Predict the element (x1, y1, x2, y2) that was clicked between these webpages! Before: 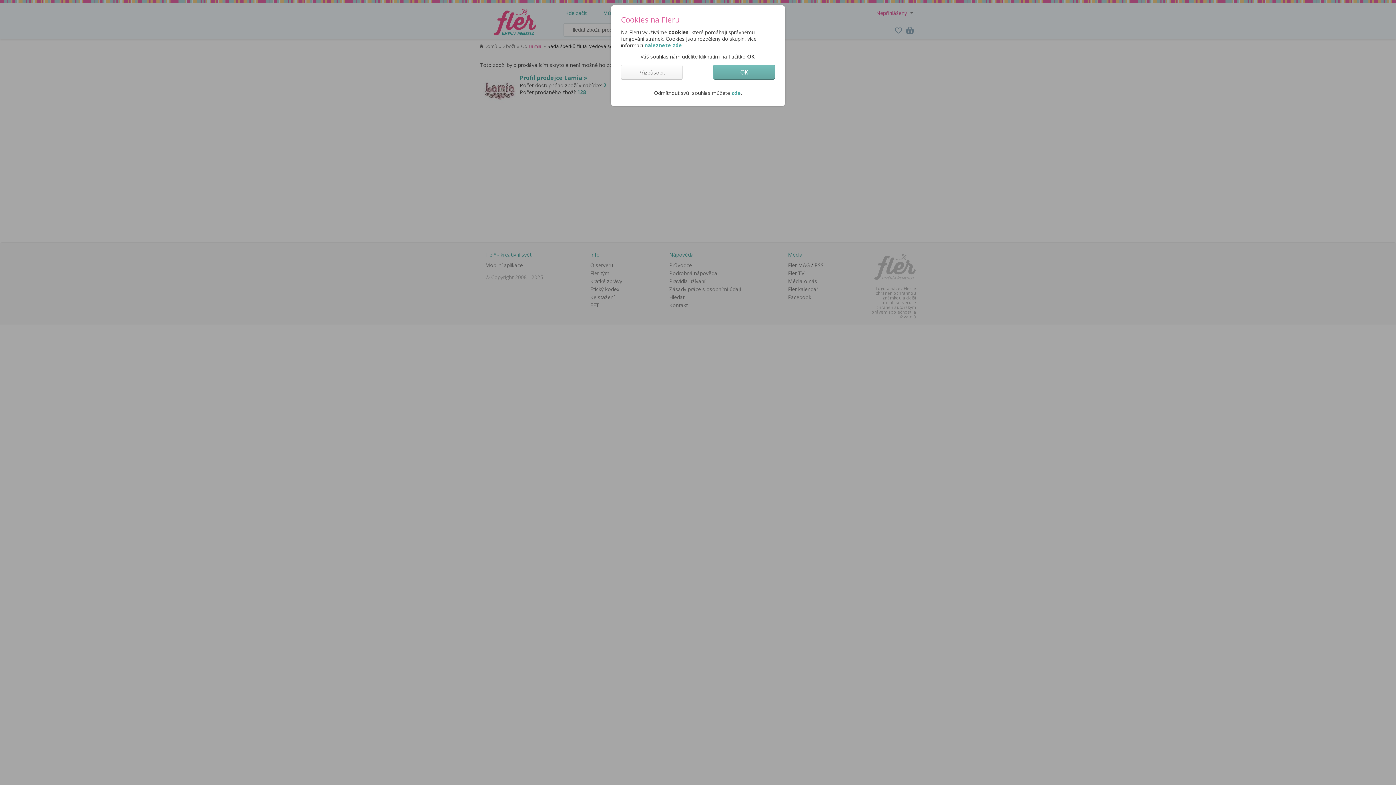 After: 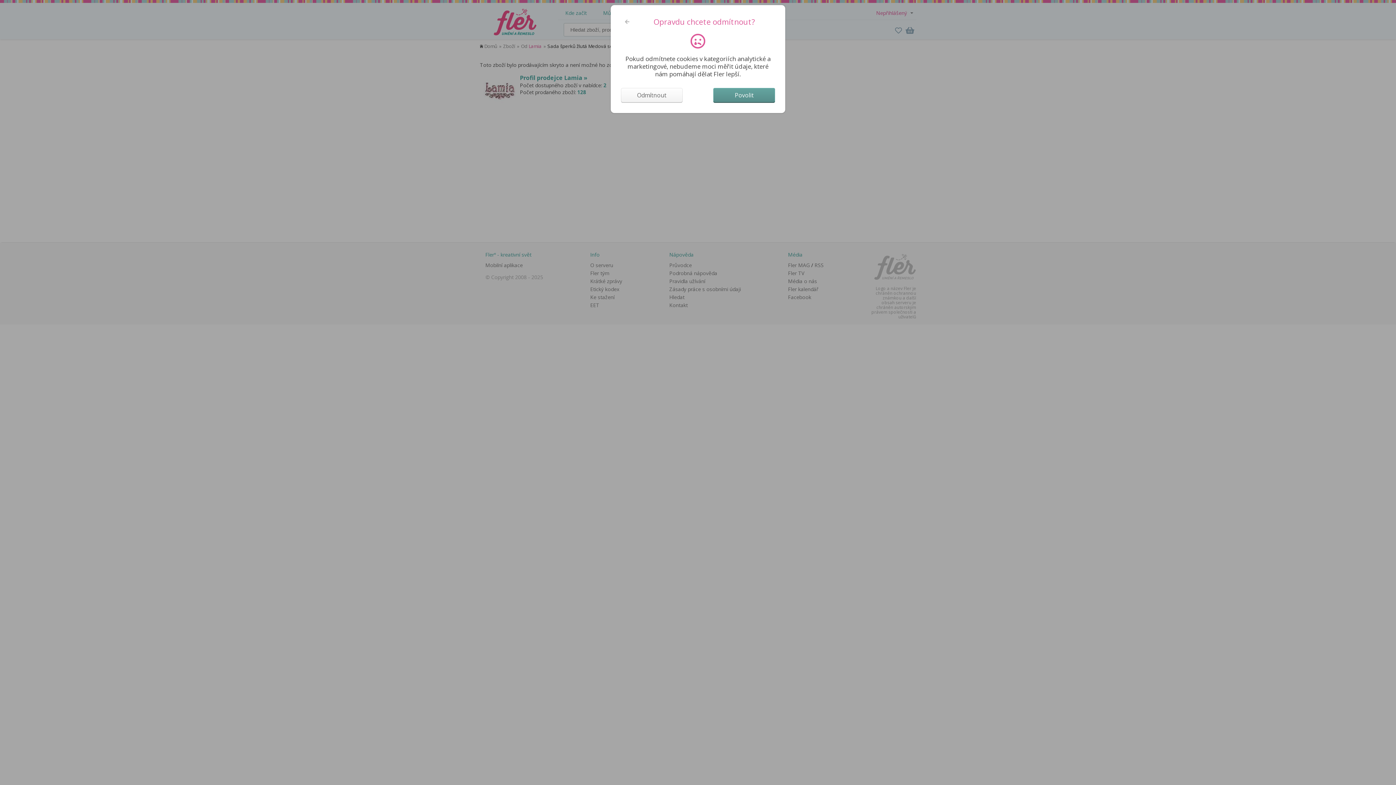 Action: label: zde bbox: (731, 89, 741, 96)